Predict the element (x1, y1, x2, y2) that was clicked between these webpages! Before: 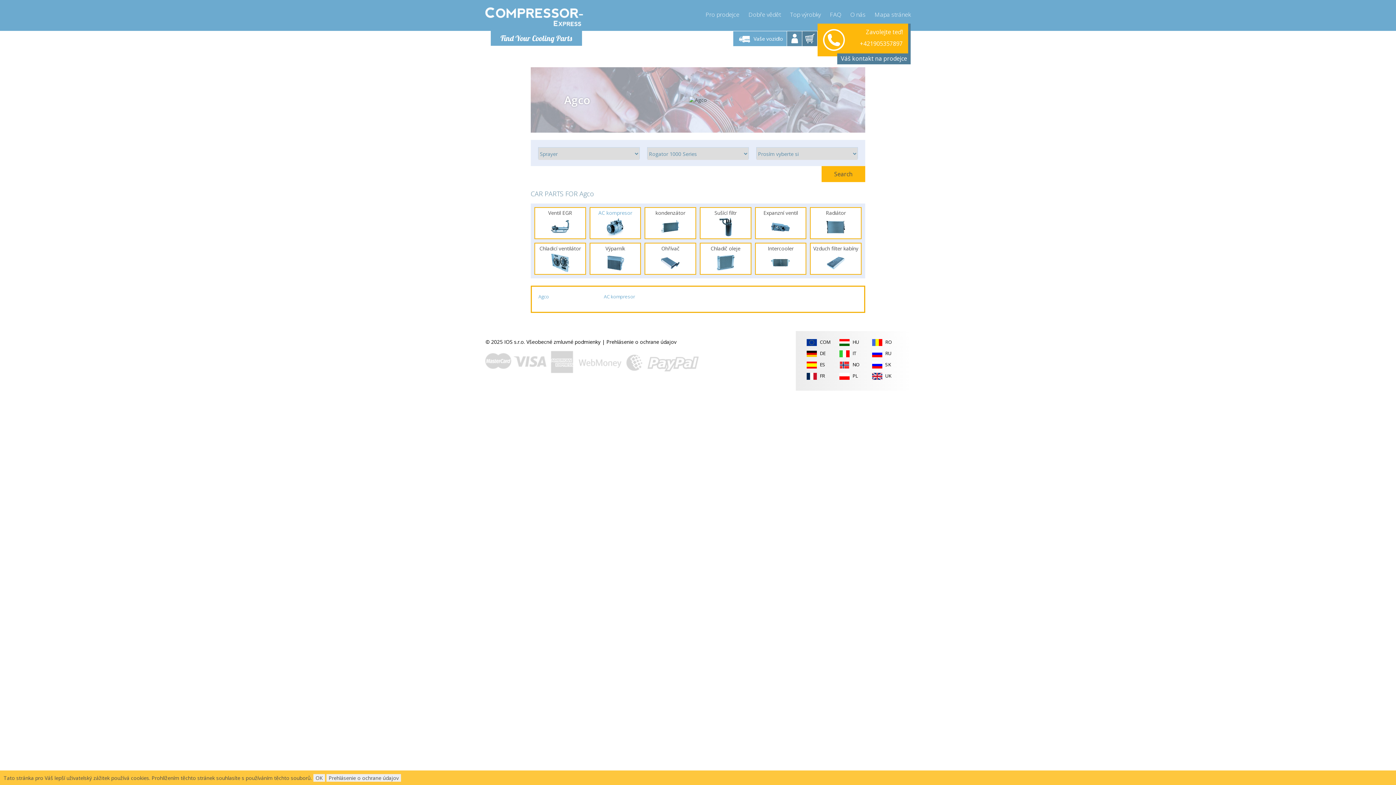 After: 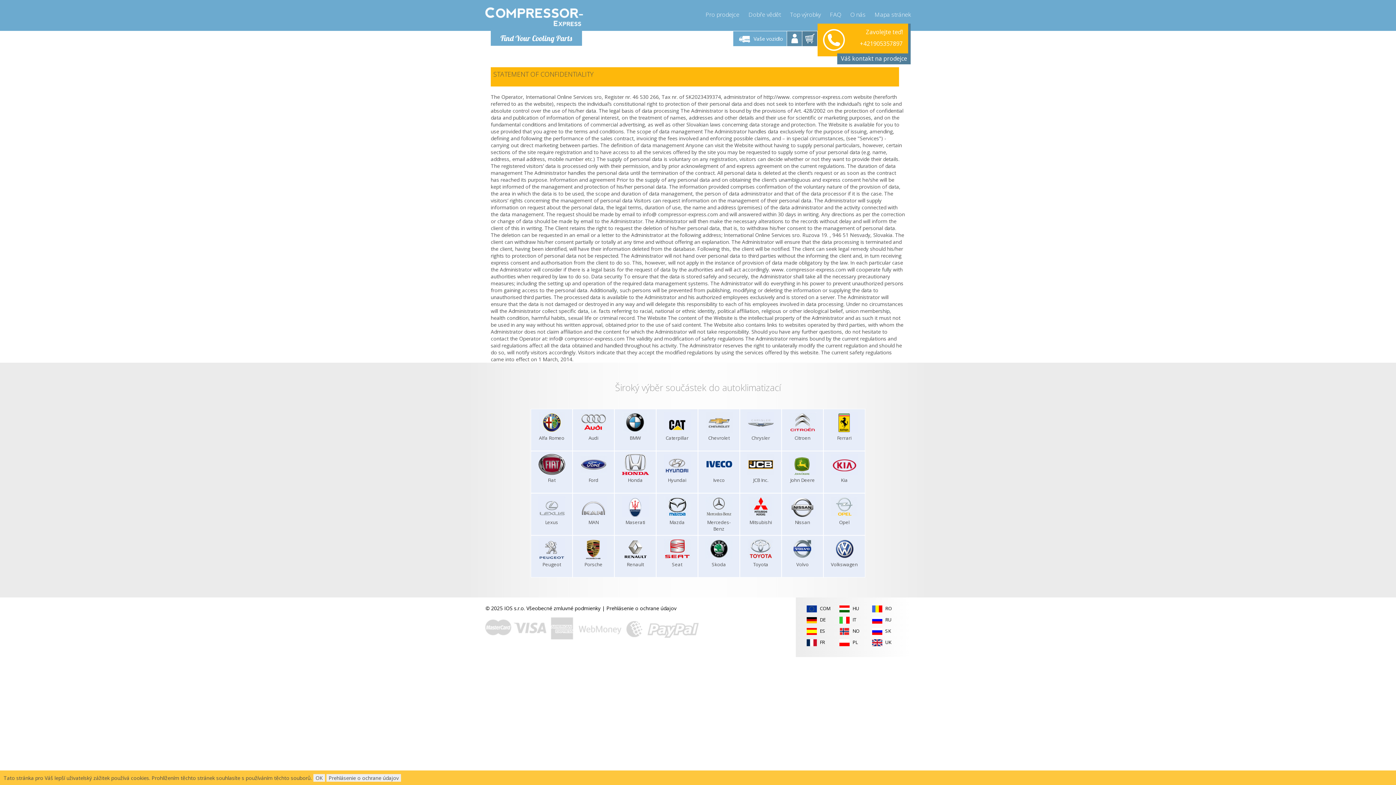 Action: label: Prehlásenie o ochrane údajov bbox: (606, 338, 676, 345)